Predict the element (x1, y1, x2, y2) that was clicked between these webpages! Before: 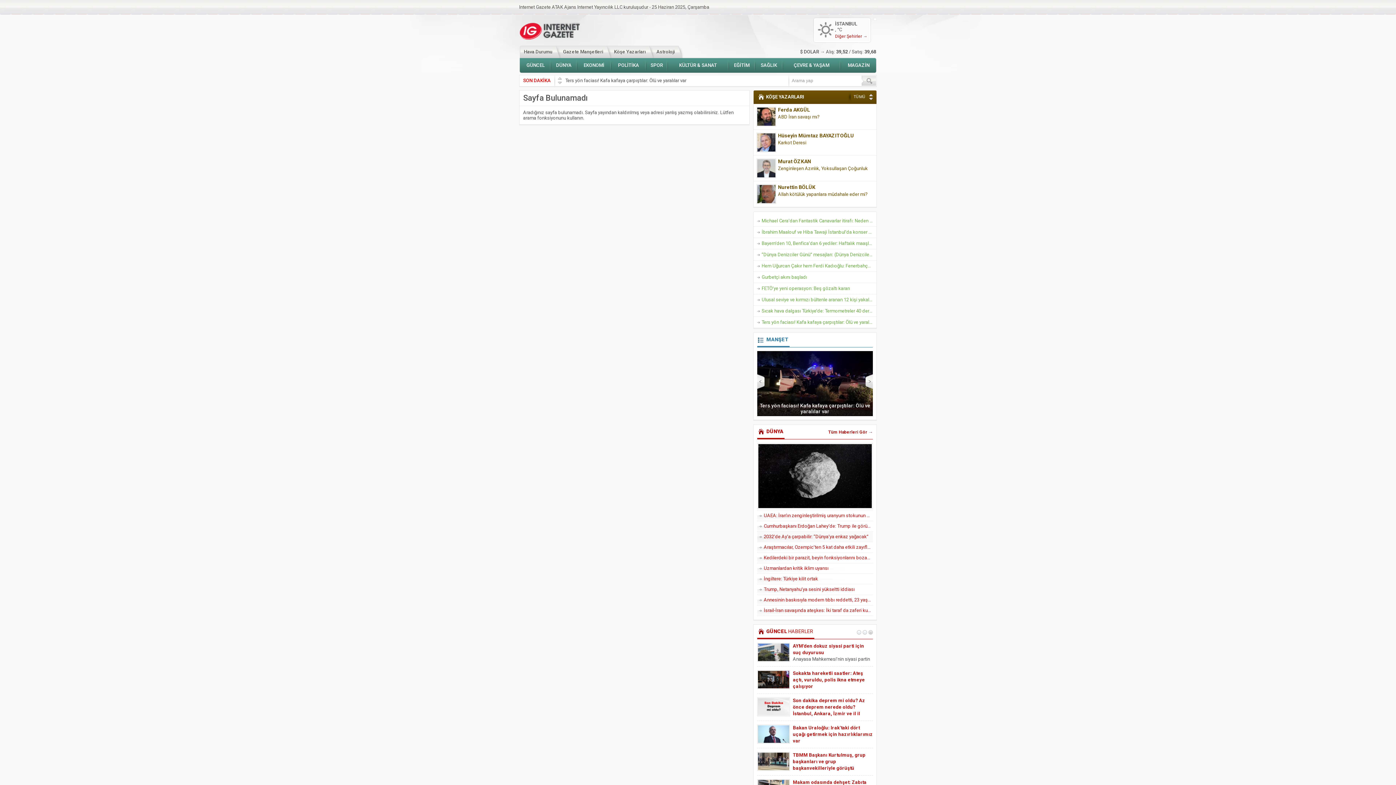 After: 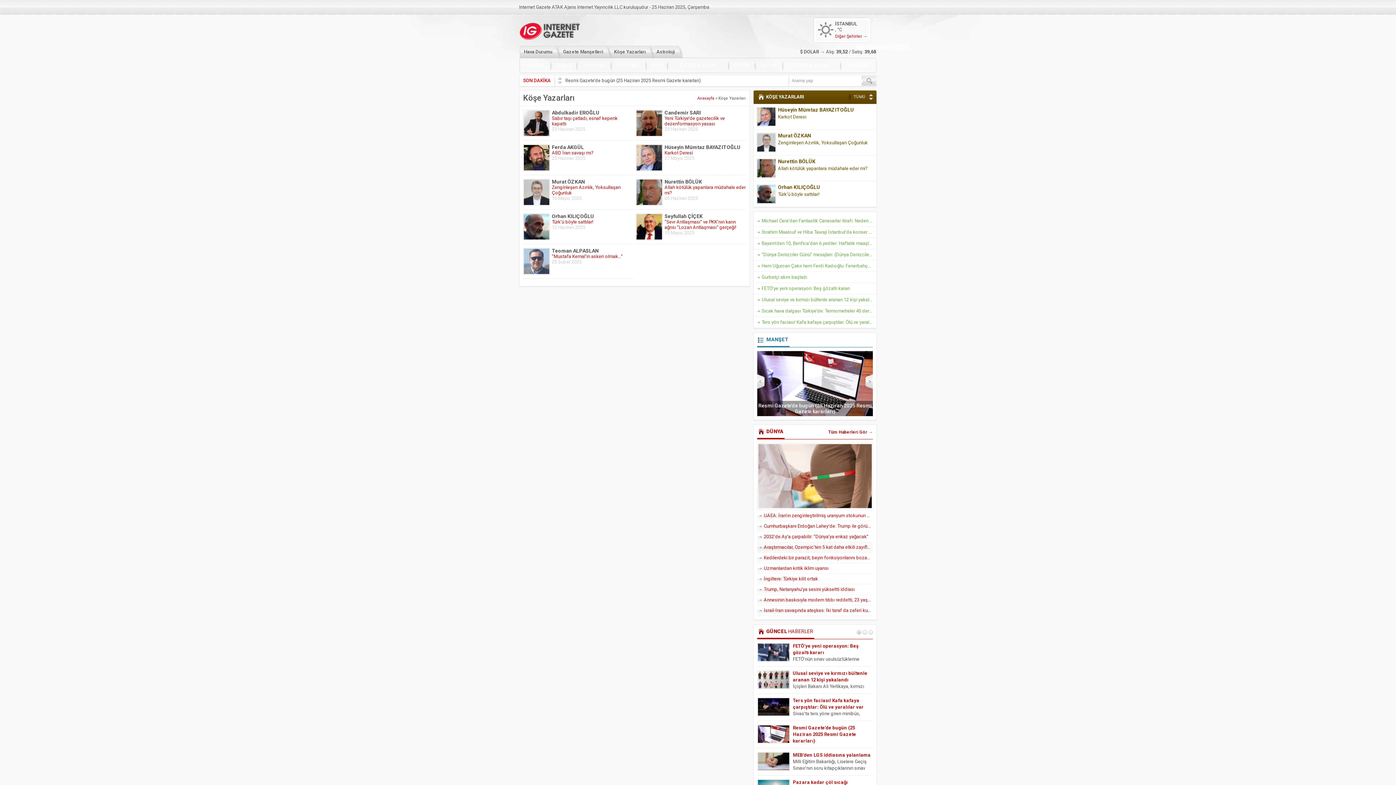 Action: label: TÜMÜ bbox: (853, 91, 865, 102)